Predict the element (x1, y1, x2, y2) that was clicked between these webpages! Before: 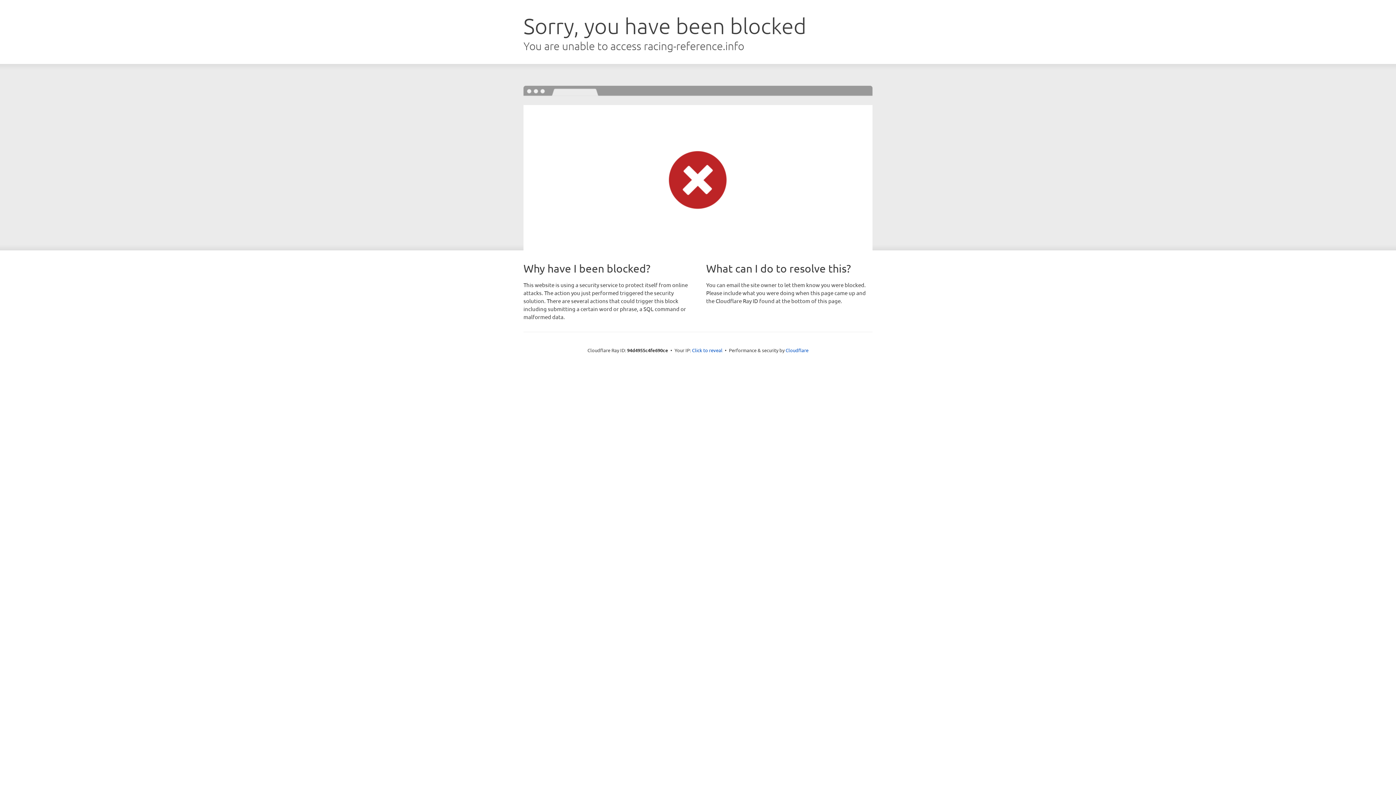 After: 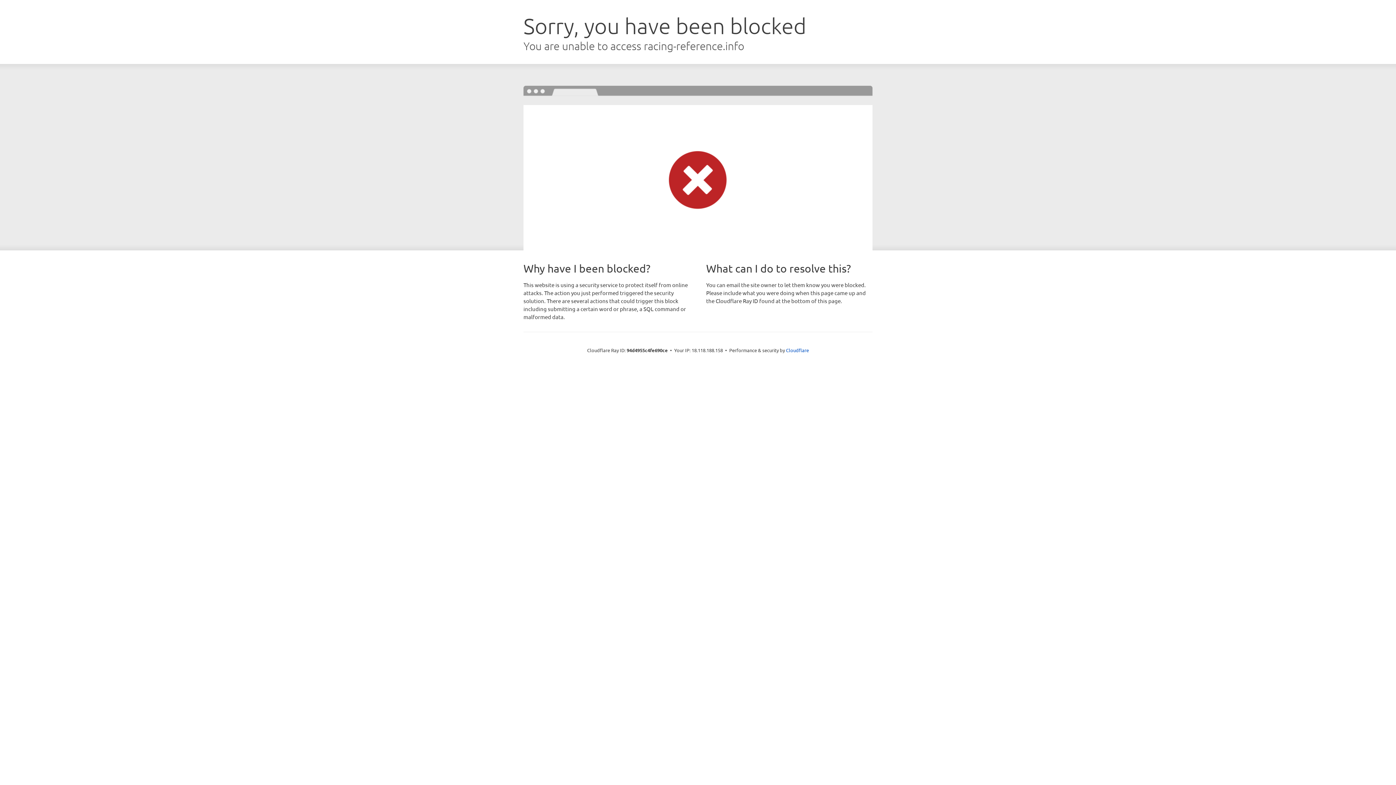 Action: bbox: (692, 346, 722, 353) label: Click to reveal